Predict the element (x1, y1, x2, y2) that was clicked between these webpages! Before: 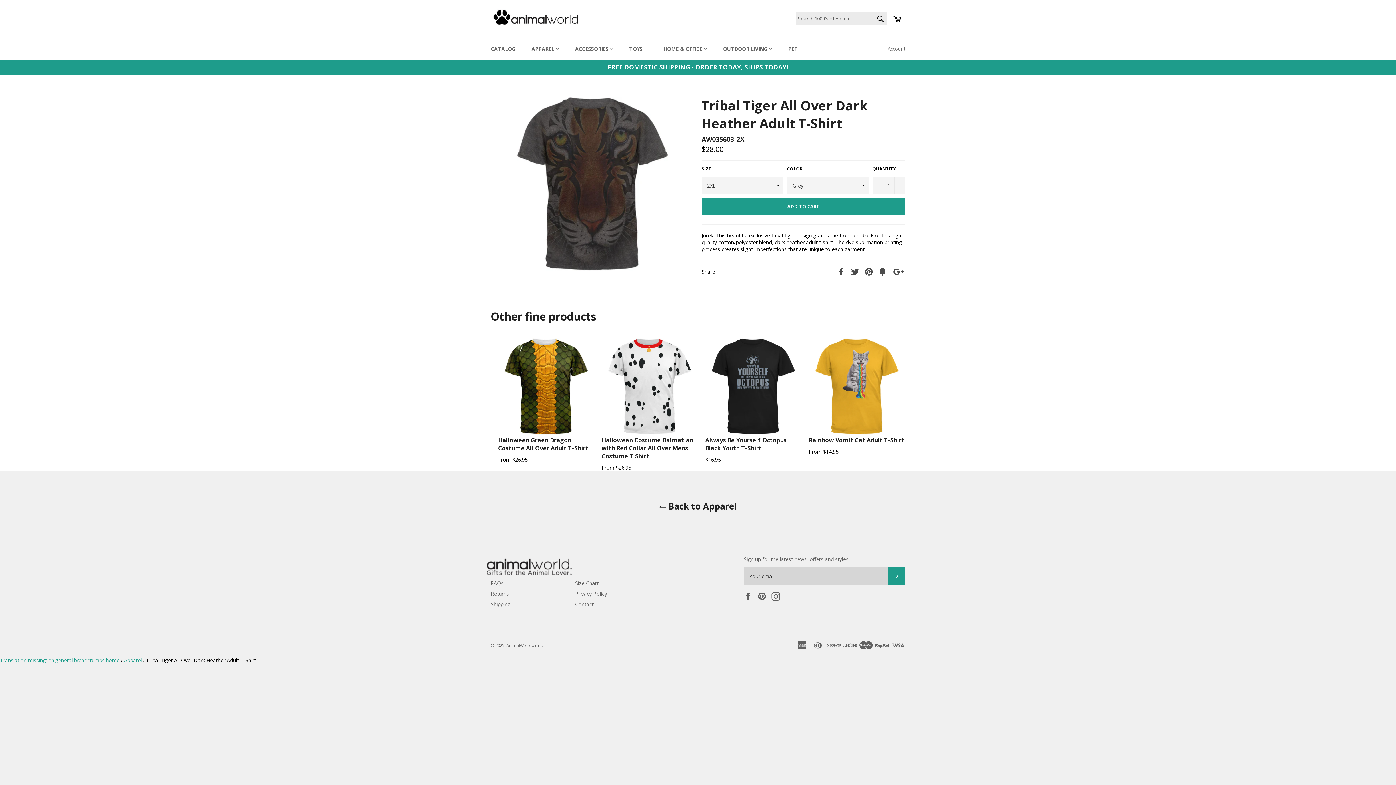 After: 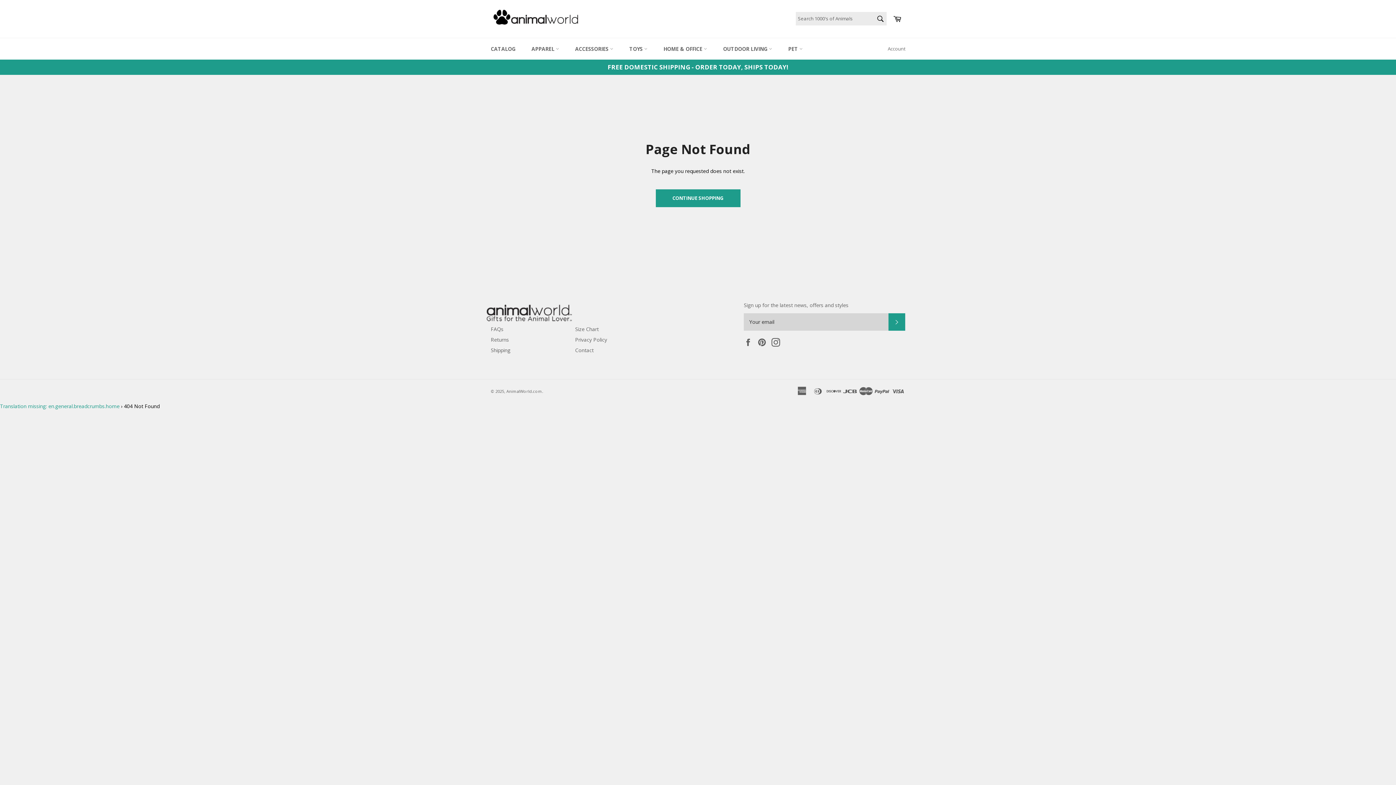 Action: label: FAQs bbox: (490, 580, 503, 587)